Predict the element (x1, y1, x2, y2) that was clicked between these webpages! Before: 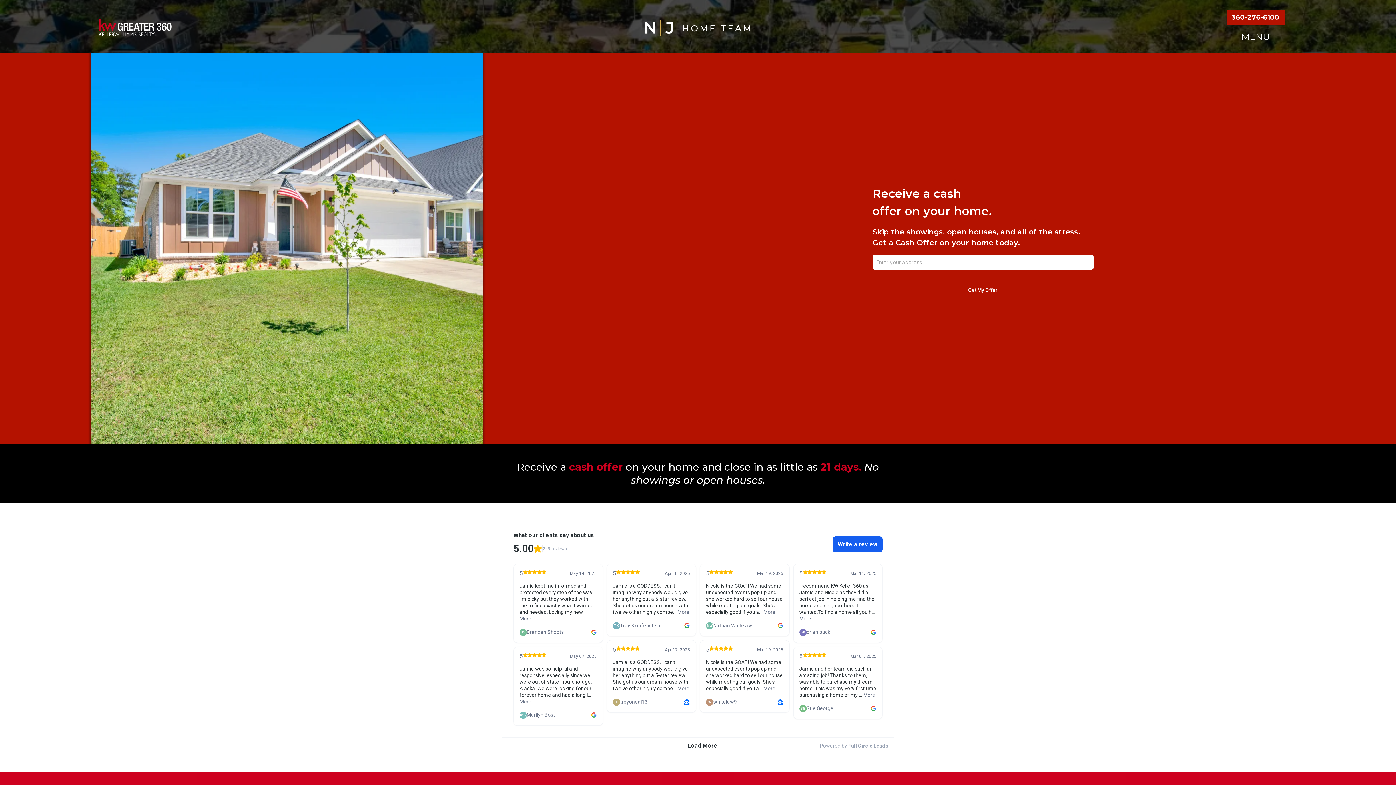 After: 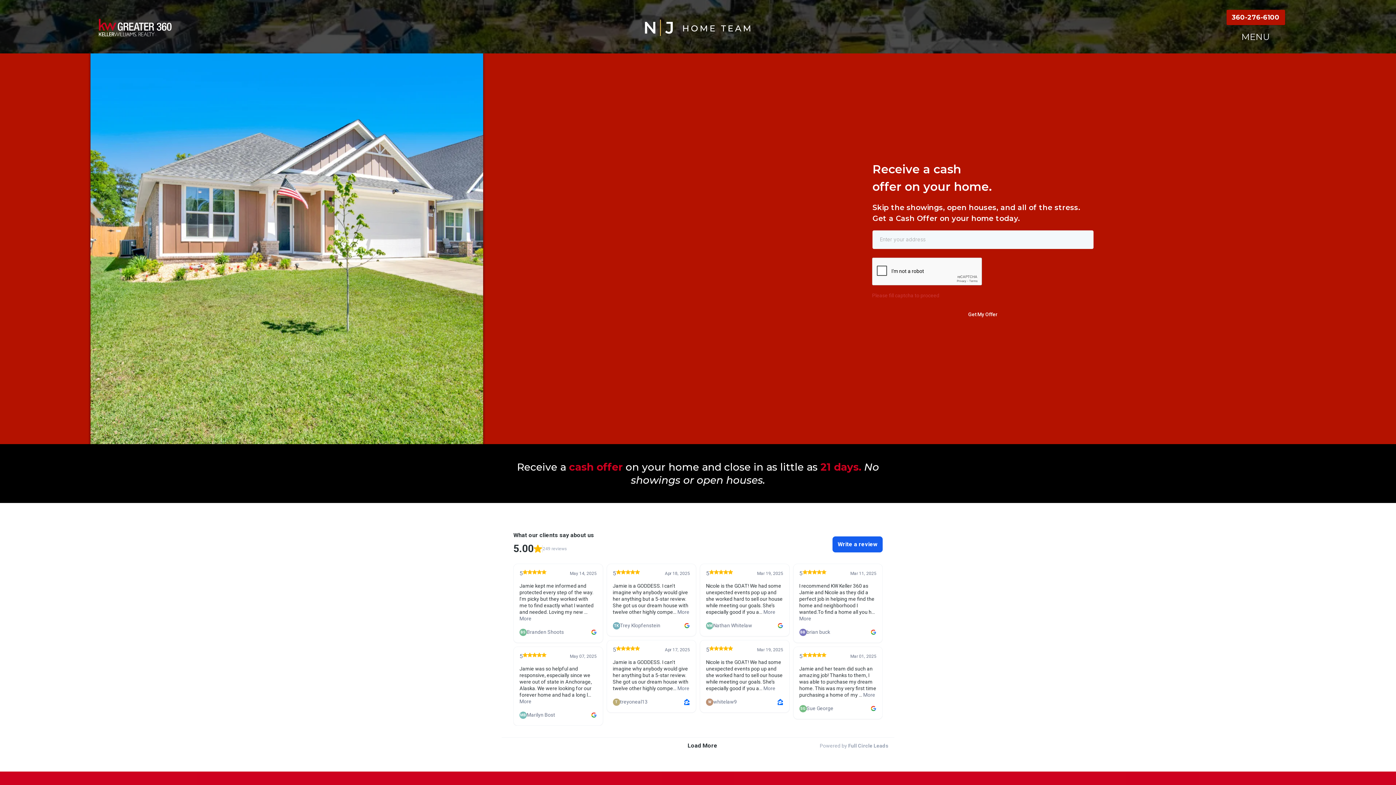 Action: bbox: (872, 281, 1093, 298) label: Get My Offer